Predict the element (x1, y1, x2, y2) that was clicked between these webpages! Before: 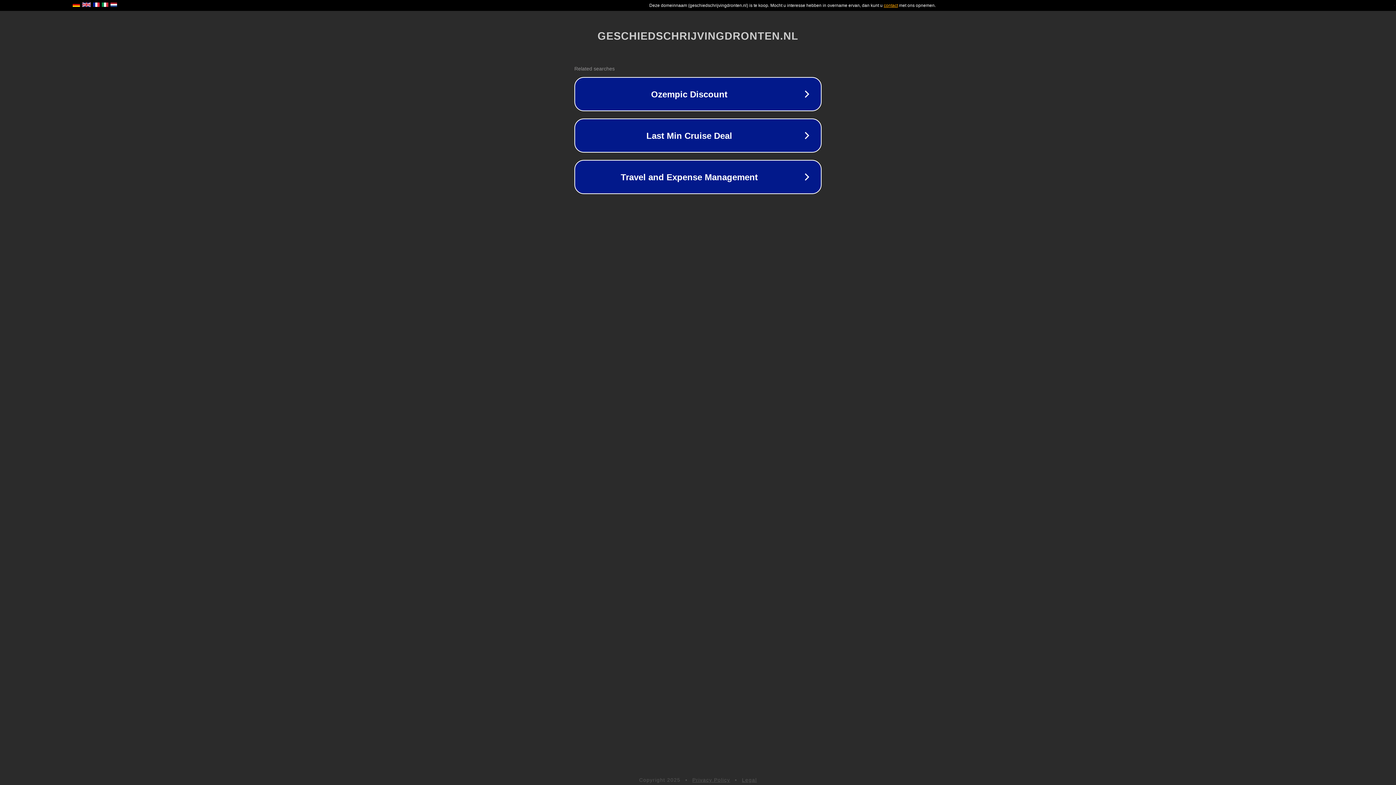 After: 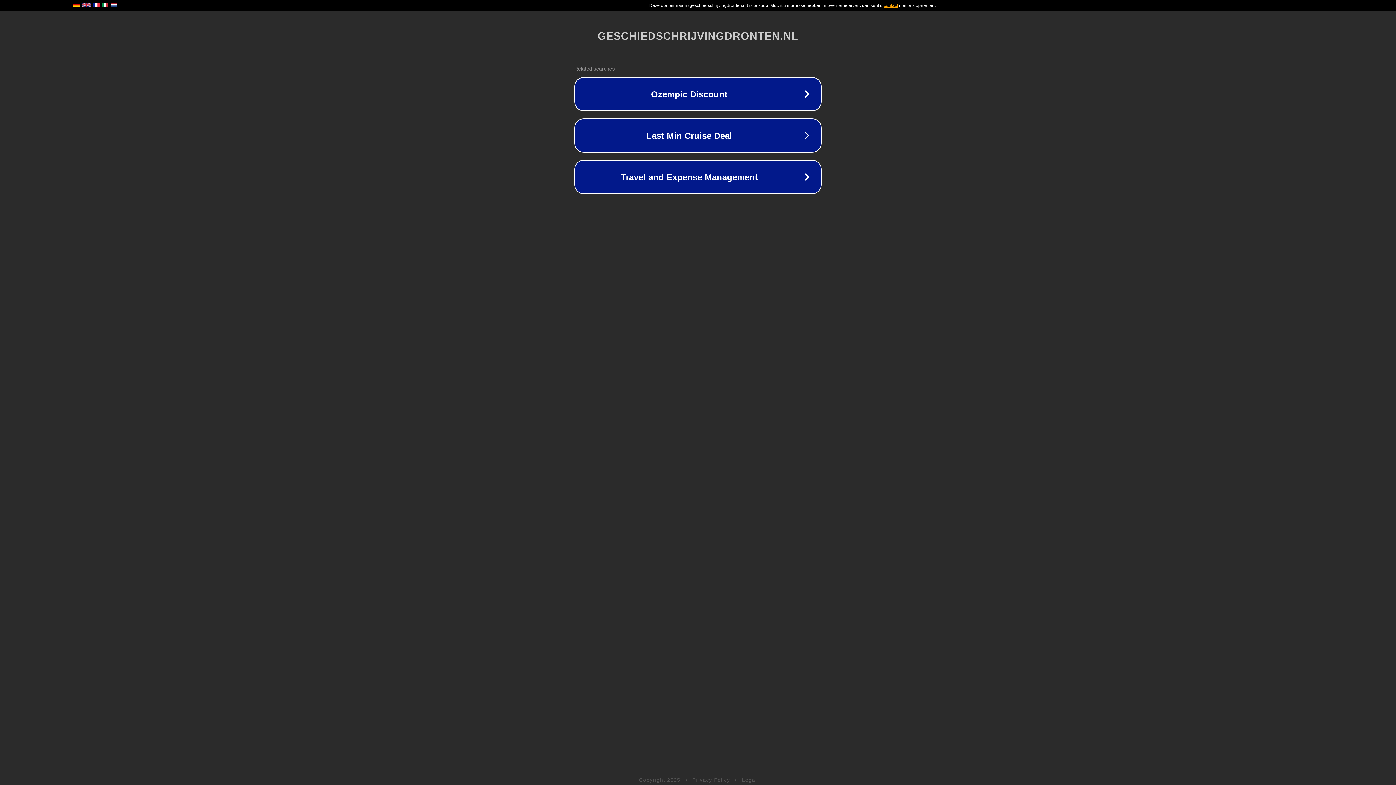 Action: bbox: (692, 777, 730, 783) label: Privacy Policy